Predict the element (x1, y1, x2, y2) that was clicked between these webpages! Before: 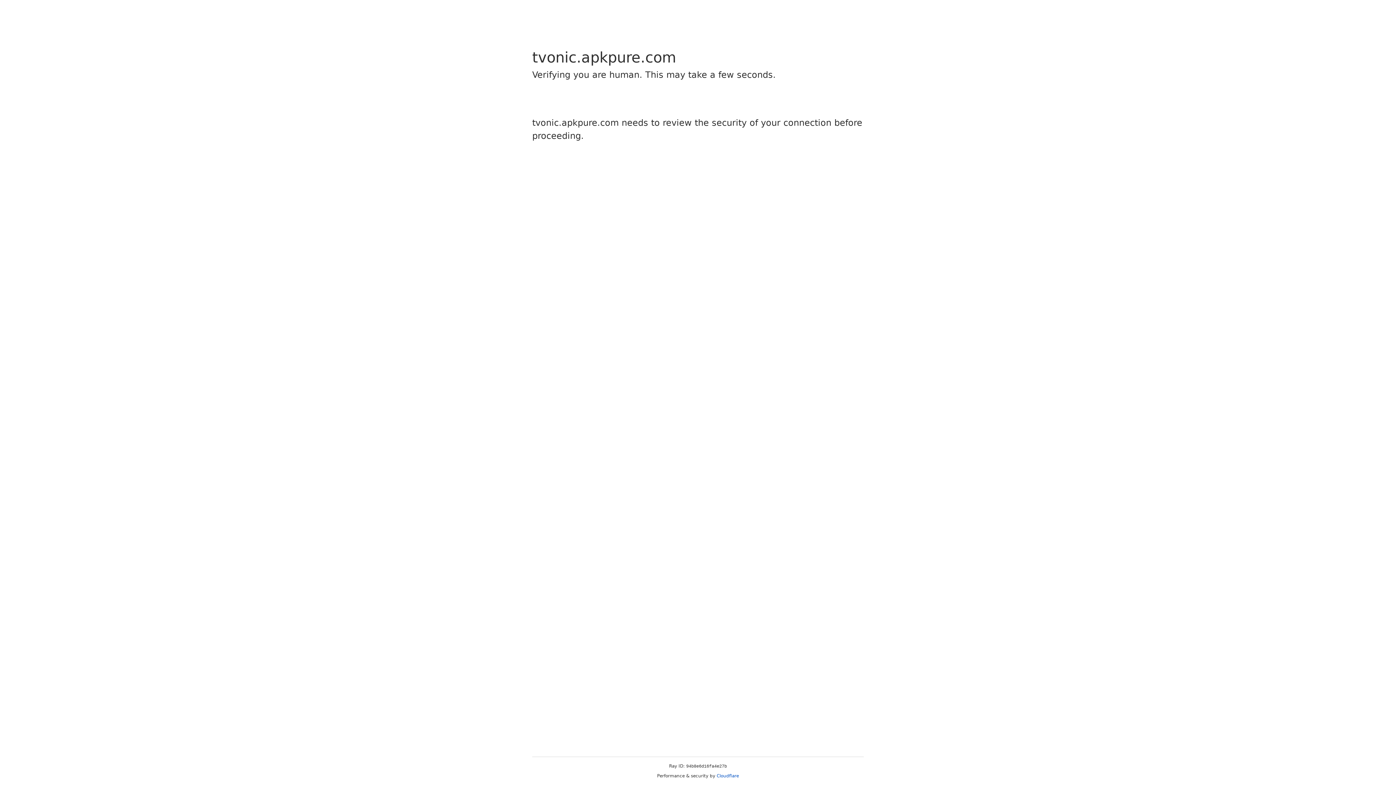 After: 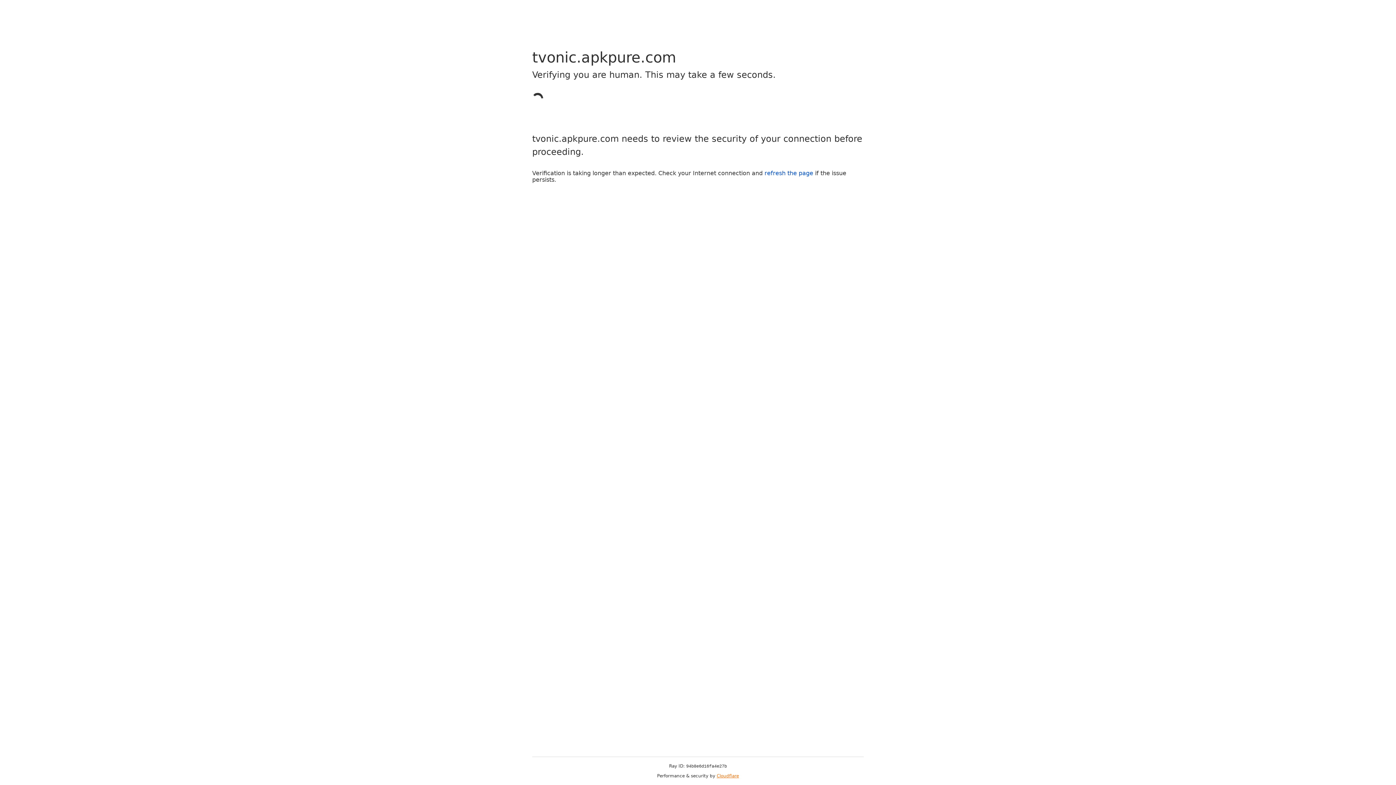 Action: label: Cloudflare bbox: (716, 773, 739, 778)